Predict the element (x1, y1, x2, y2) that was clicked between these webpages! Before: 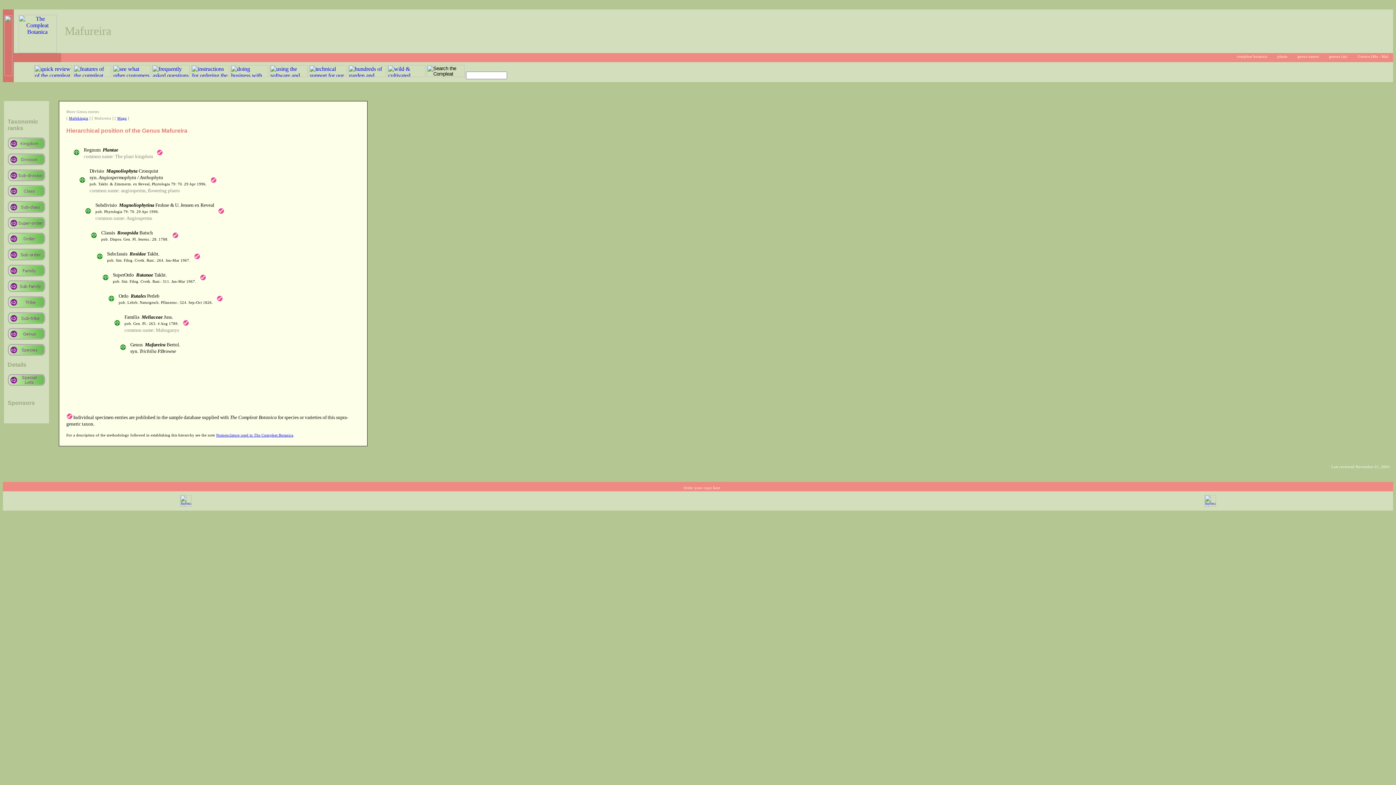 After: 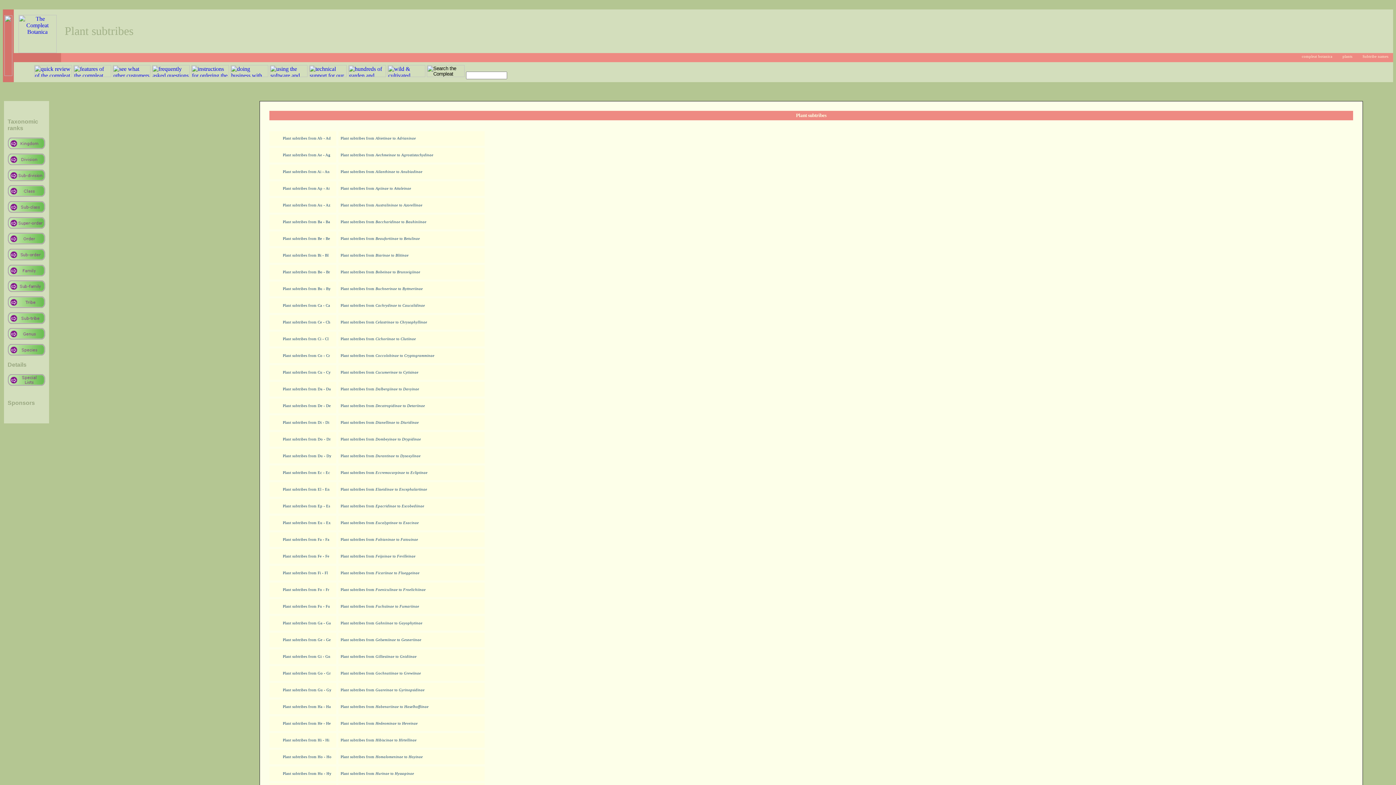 Action: bbox: (7, 320, 45, 324)